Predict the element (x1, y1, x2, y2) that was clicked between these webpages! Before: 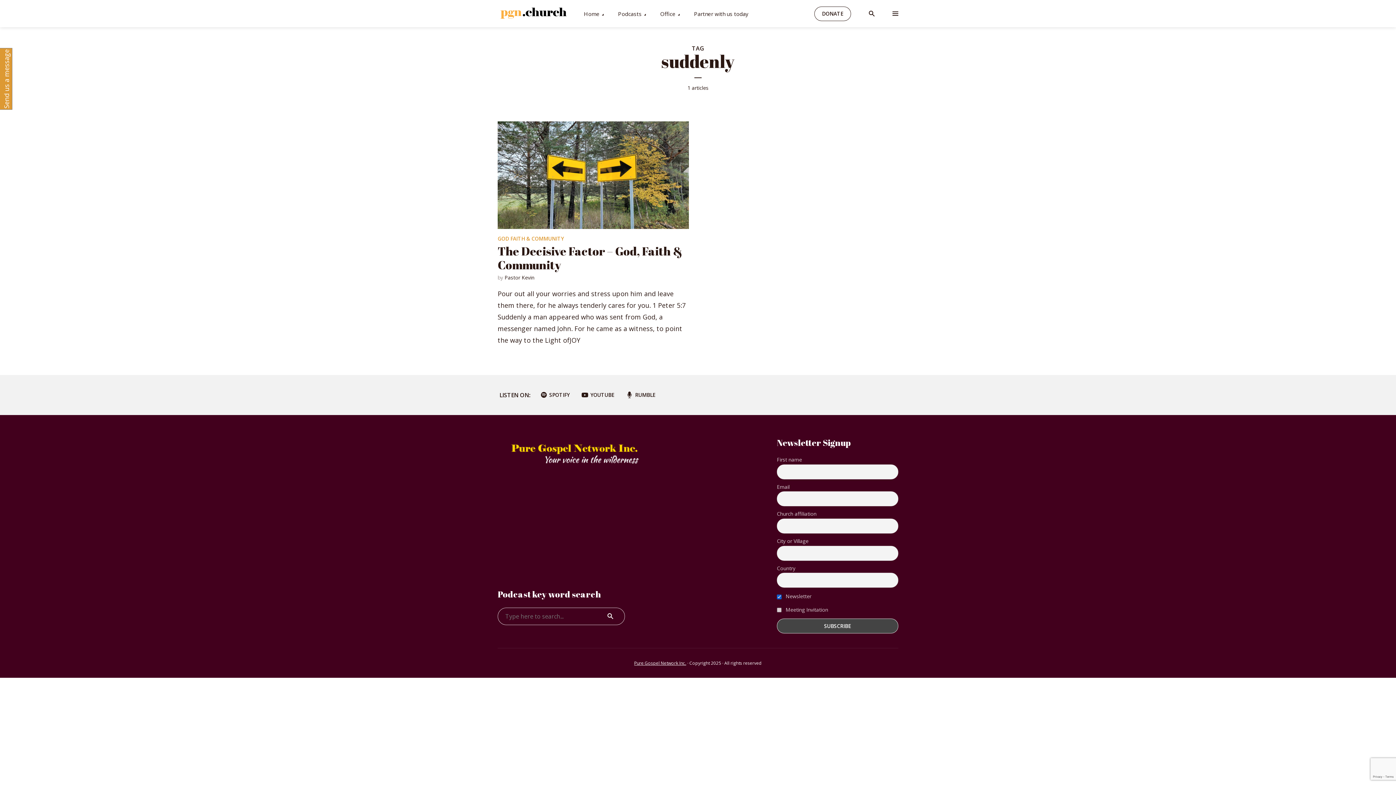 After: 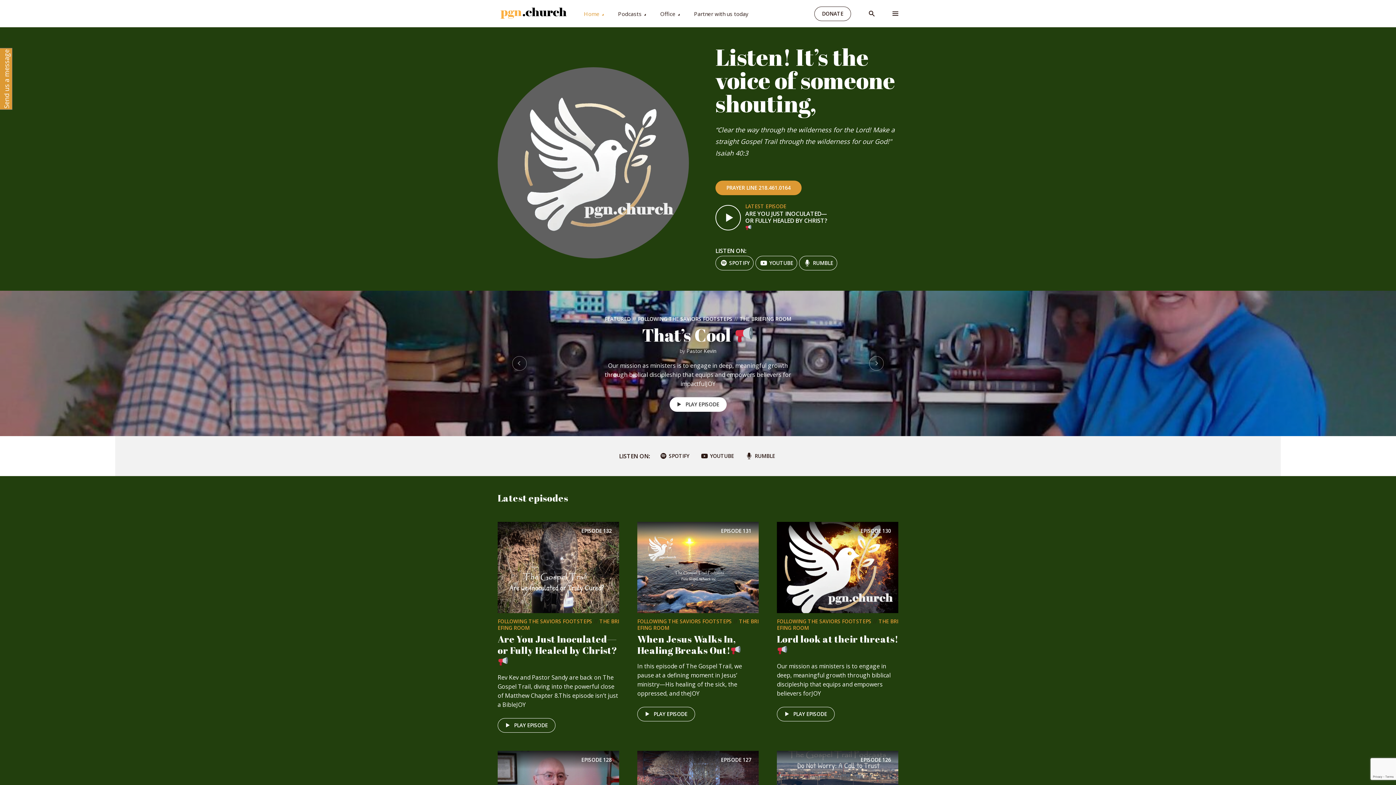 Action: bbox: (497, 4, 569, 19)